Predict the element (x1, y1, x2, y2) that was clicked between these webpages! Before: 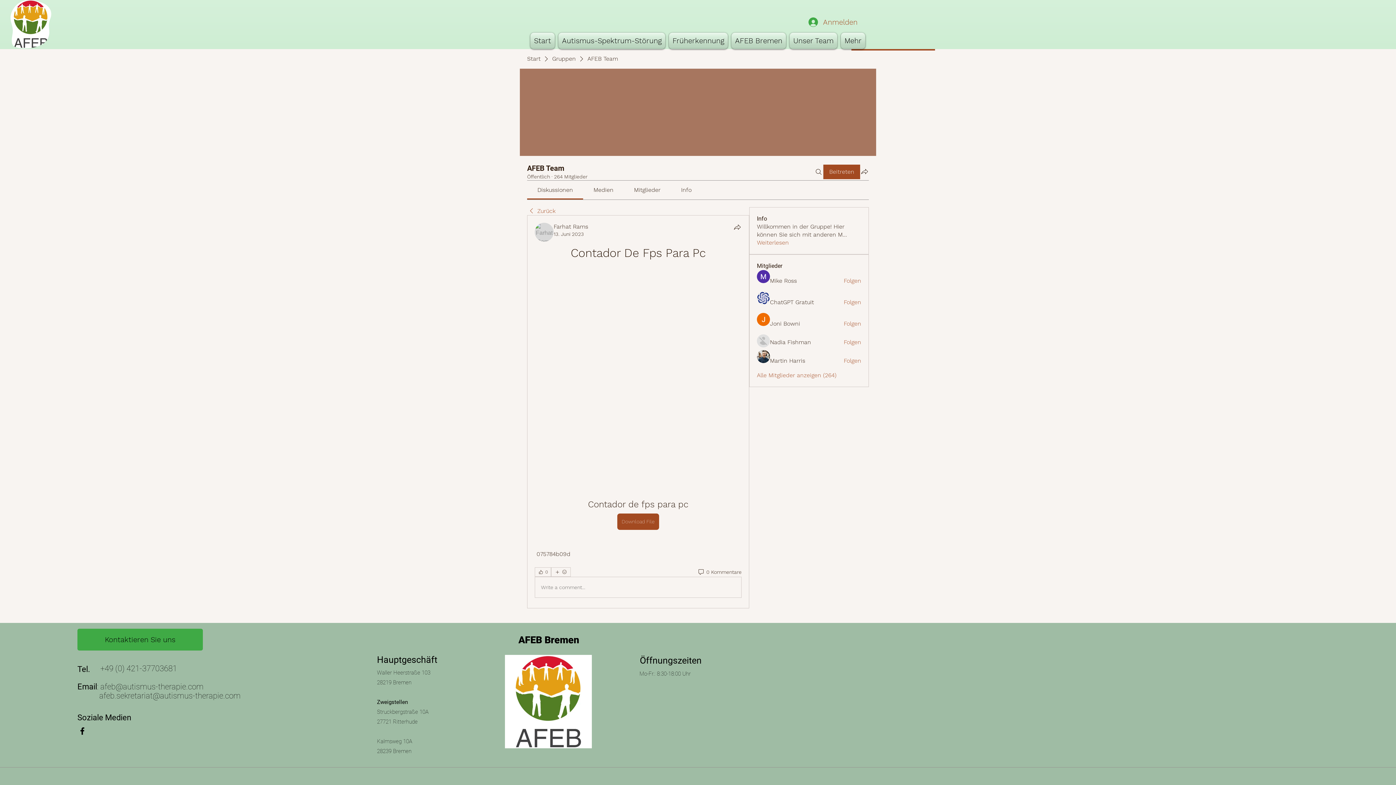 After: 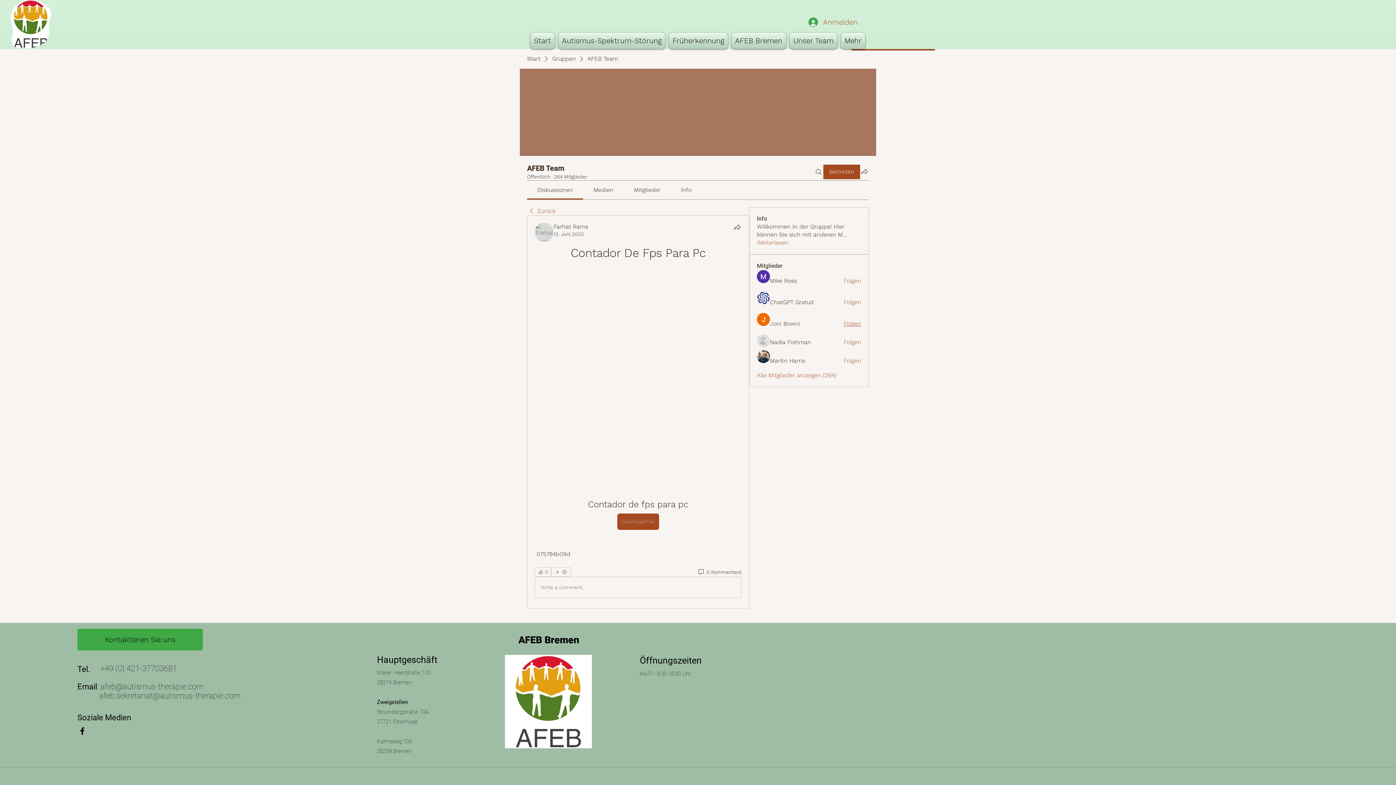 Action: label: Folgen bbox: (843, 319, 861, 327)